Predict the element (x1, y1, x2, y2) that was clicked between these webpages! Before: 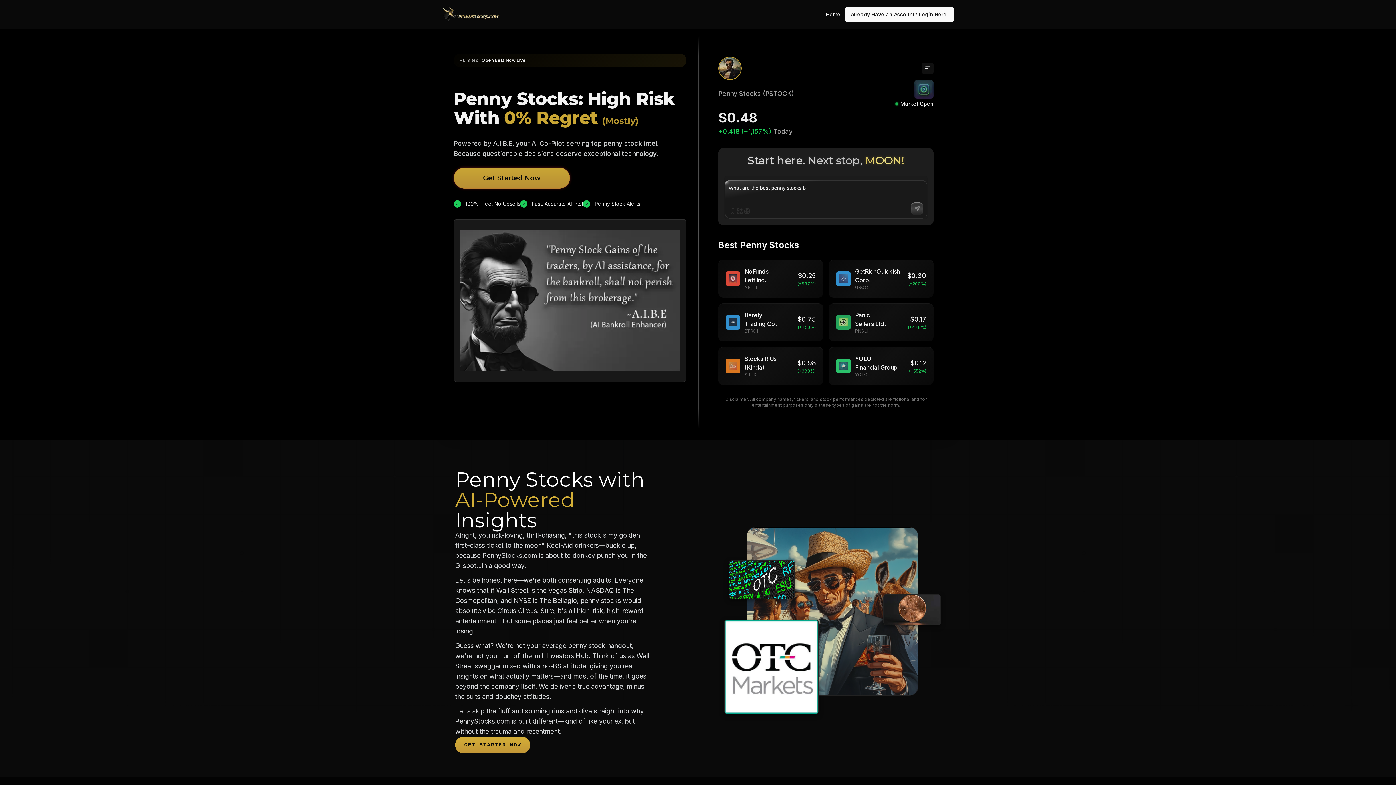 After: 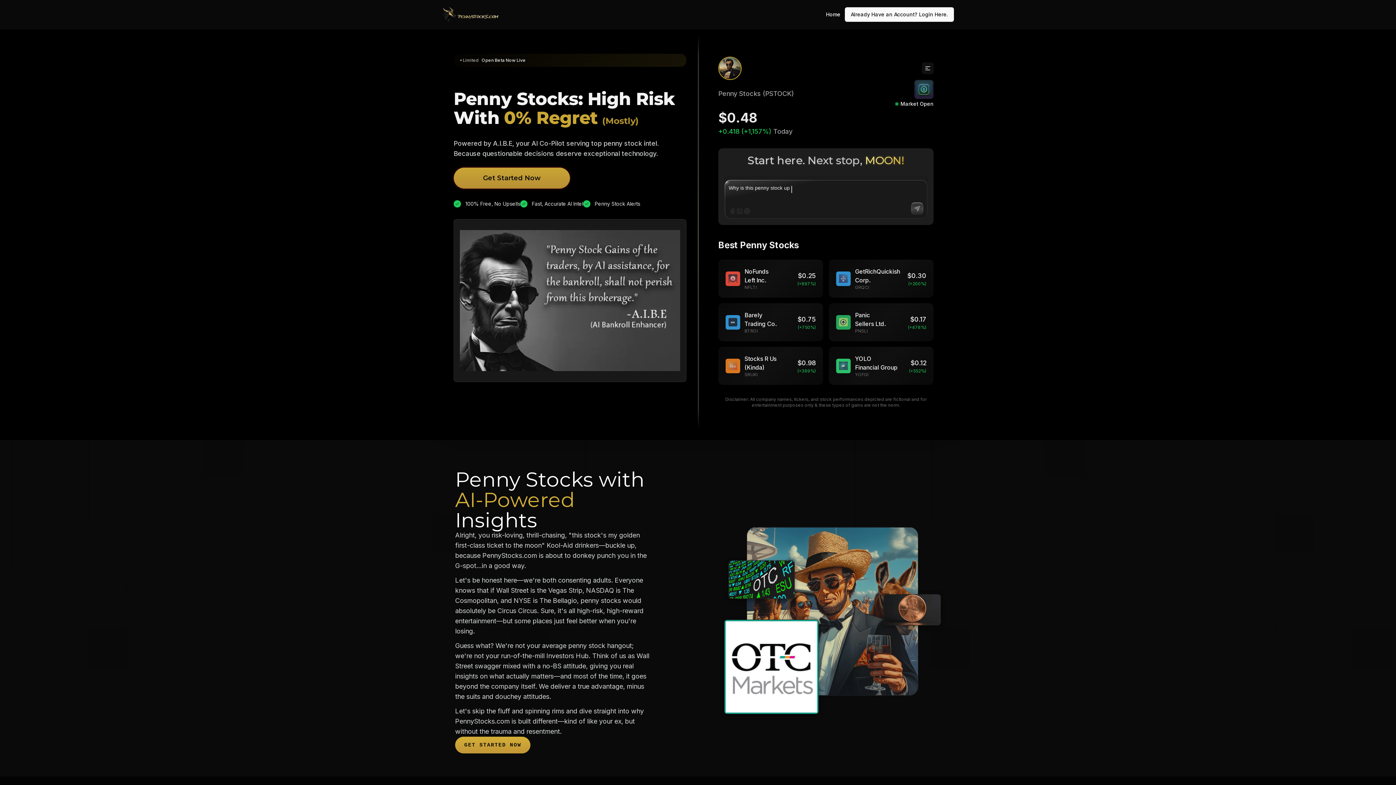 Action: bbox: (442, 5, 499, 22)